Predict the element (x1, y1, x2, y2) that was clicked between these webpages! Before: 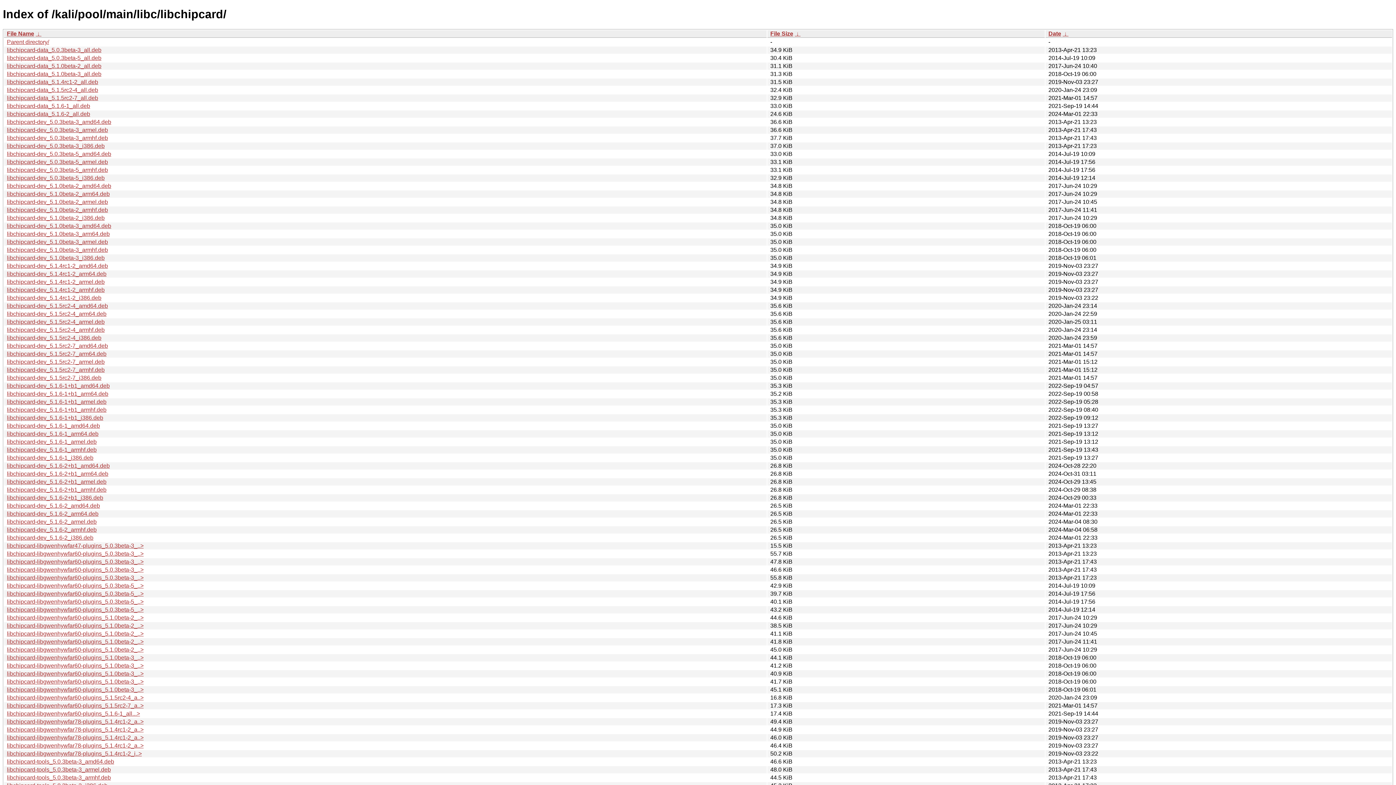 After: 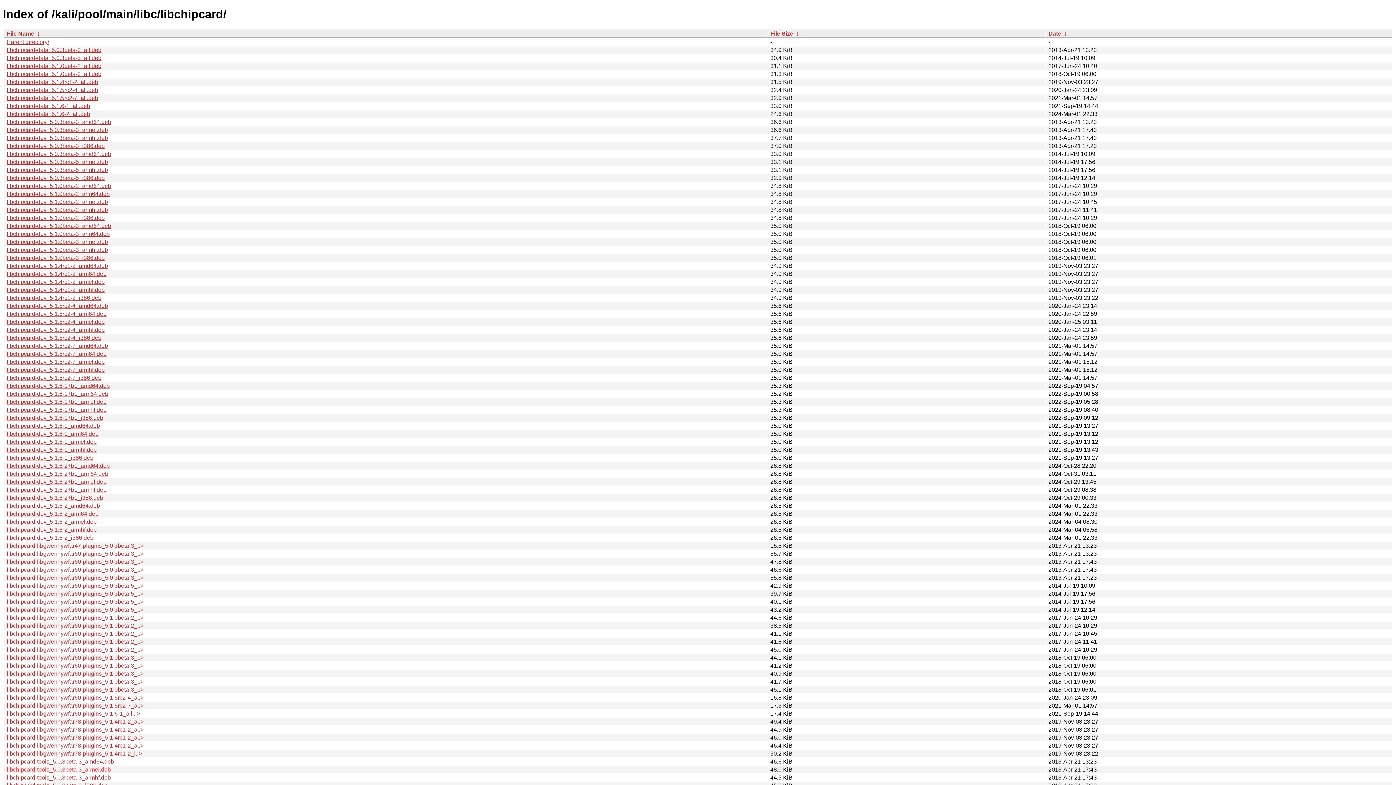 Action: label: libchipcard-tools_5.0.3beta-3_armel.deb bbox: (6, 766, 110, 773)